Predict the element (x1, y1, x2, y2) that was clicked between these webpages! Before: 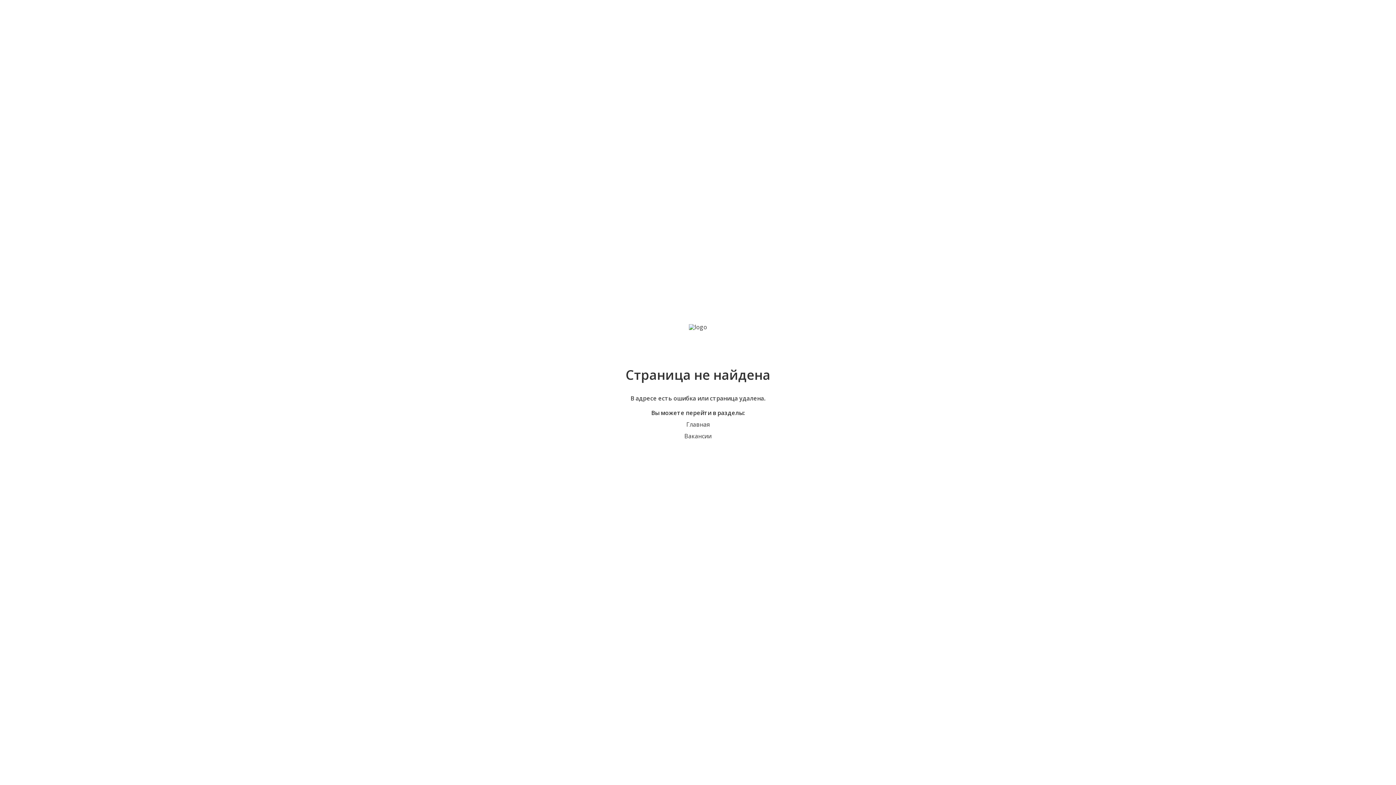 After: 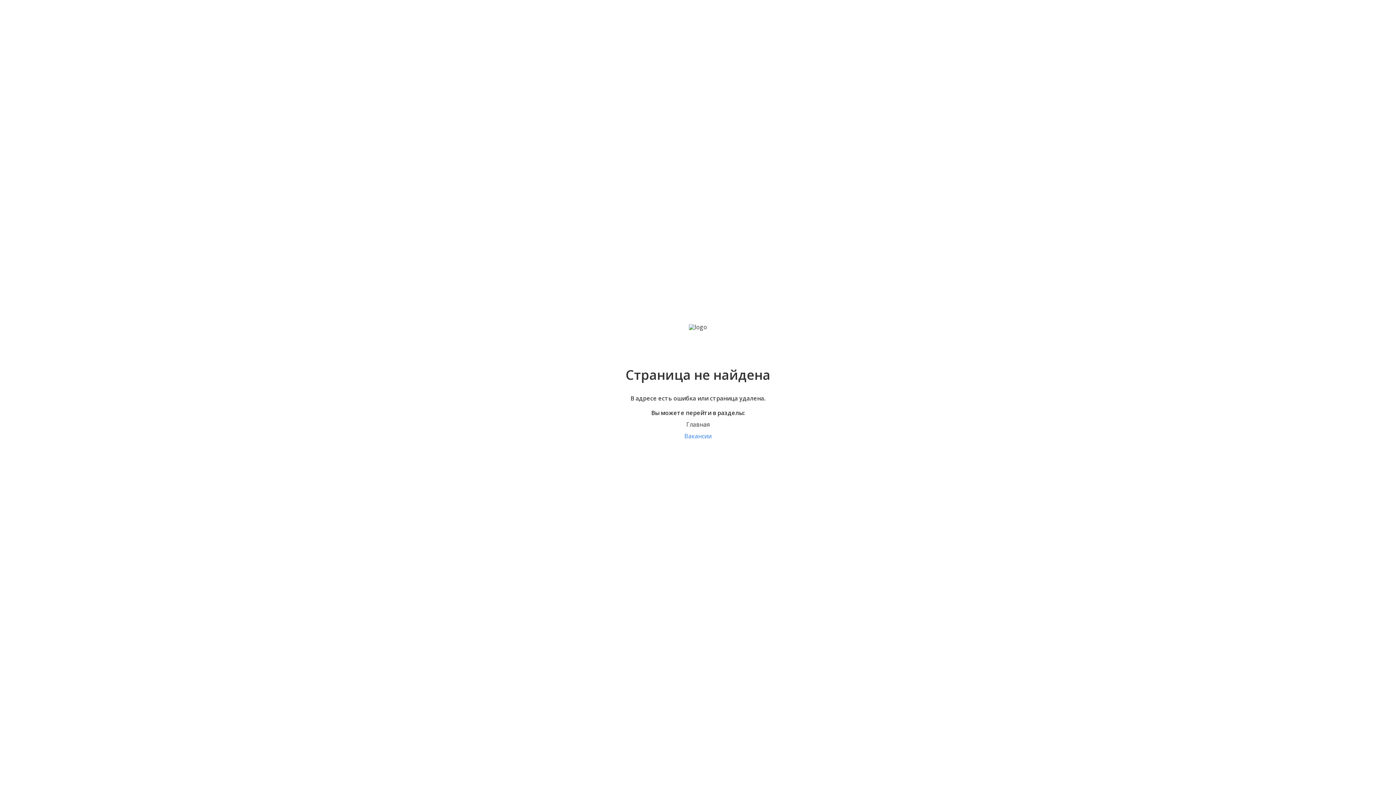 Action: label: Вакансии bbox: (684, 432, 711, 440)